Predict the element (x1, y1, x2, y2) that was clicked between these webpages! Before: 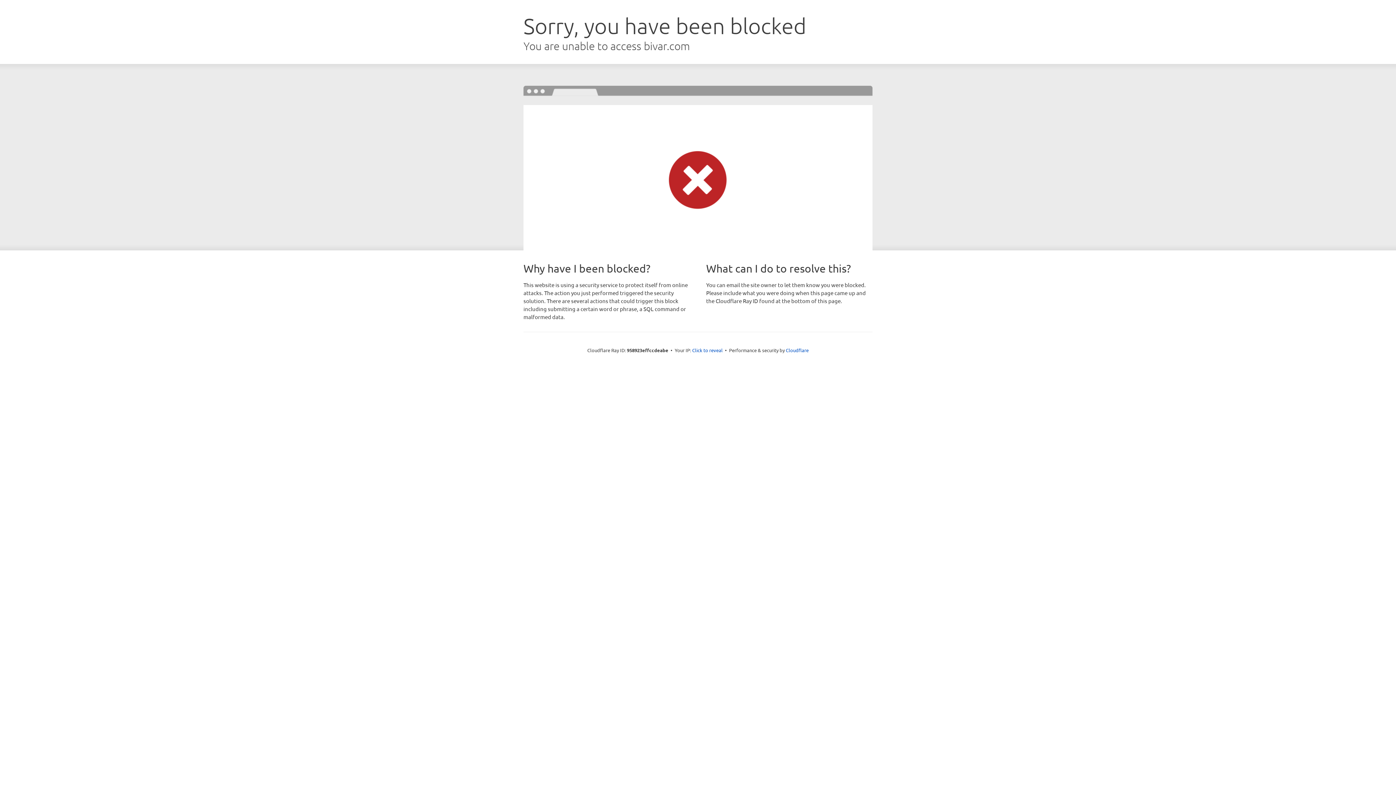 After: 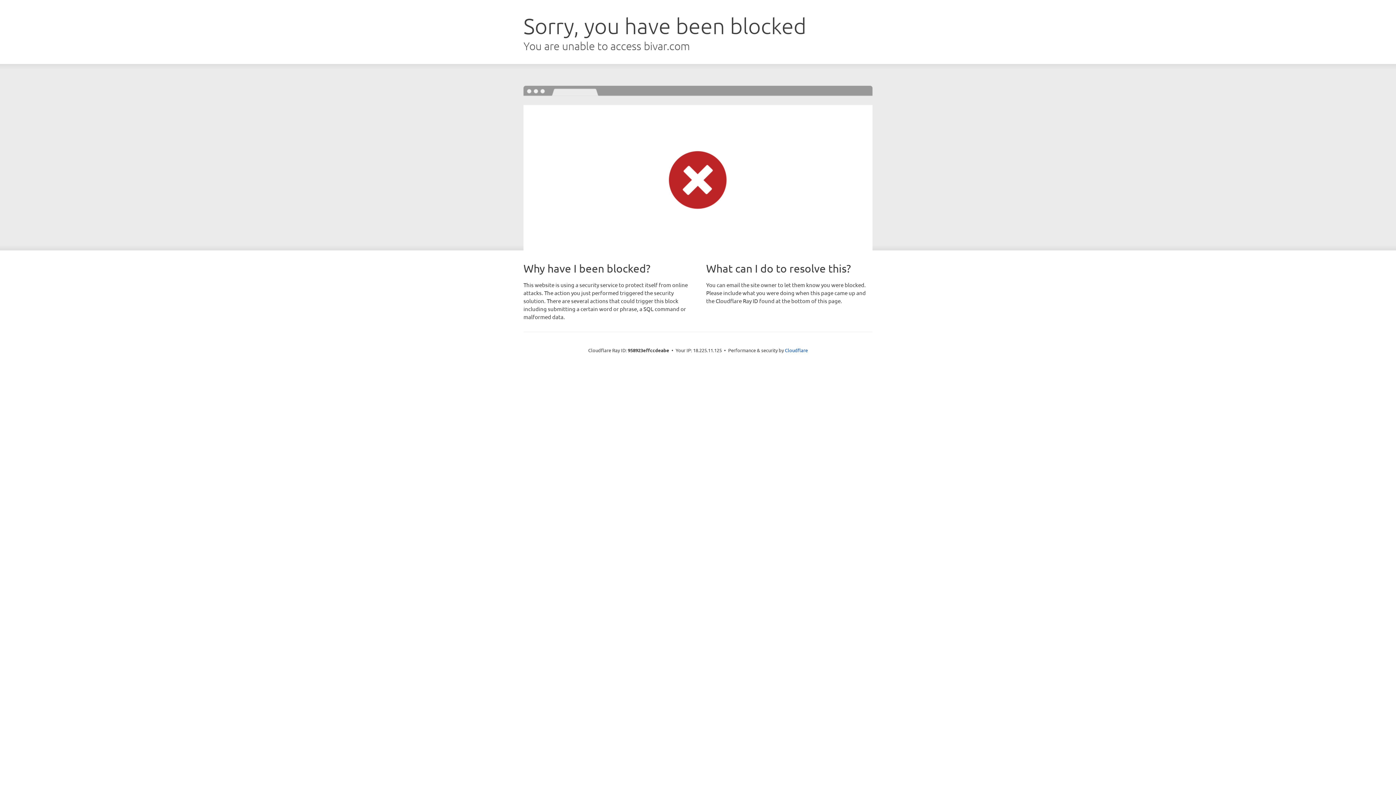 Action: bbox: (692, 346, 722, 353) label: Click to reveal